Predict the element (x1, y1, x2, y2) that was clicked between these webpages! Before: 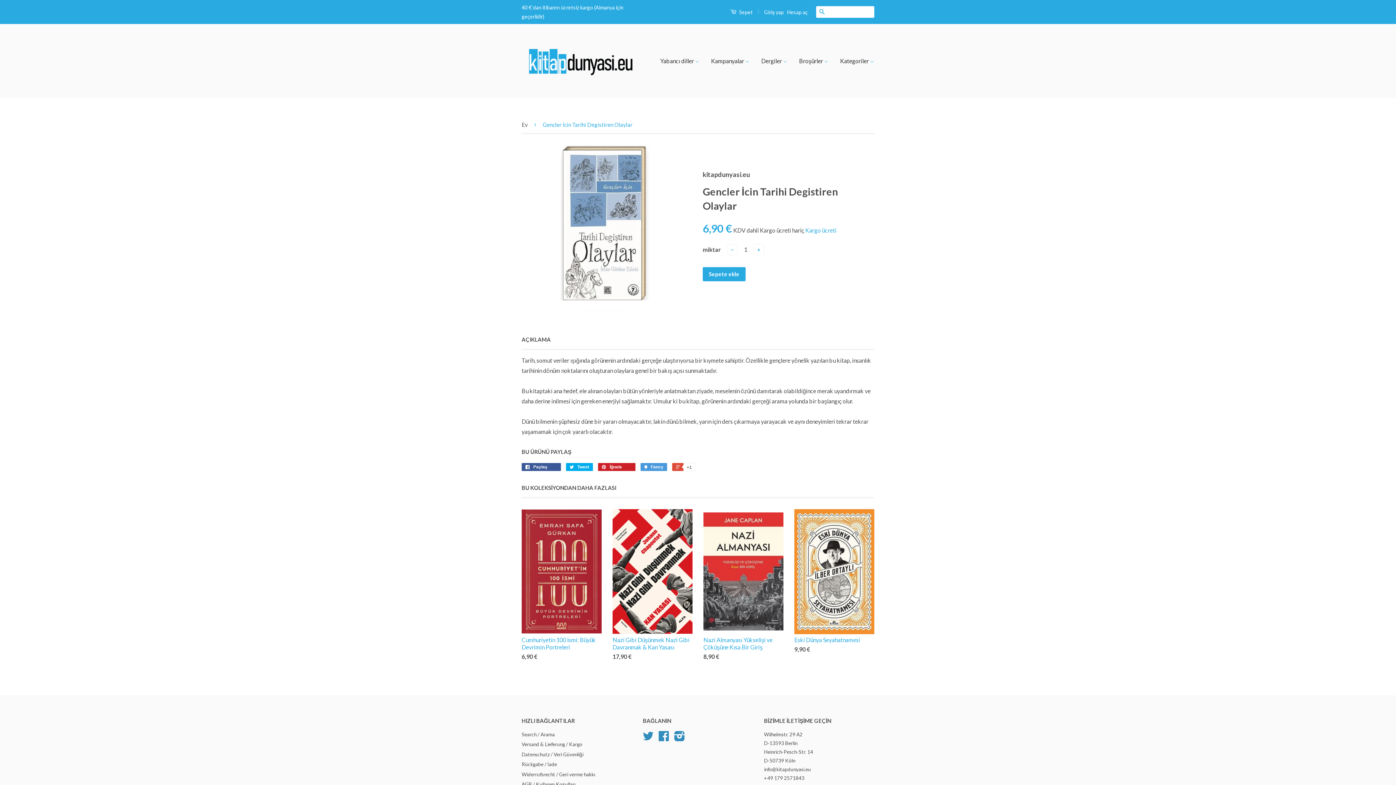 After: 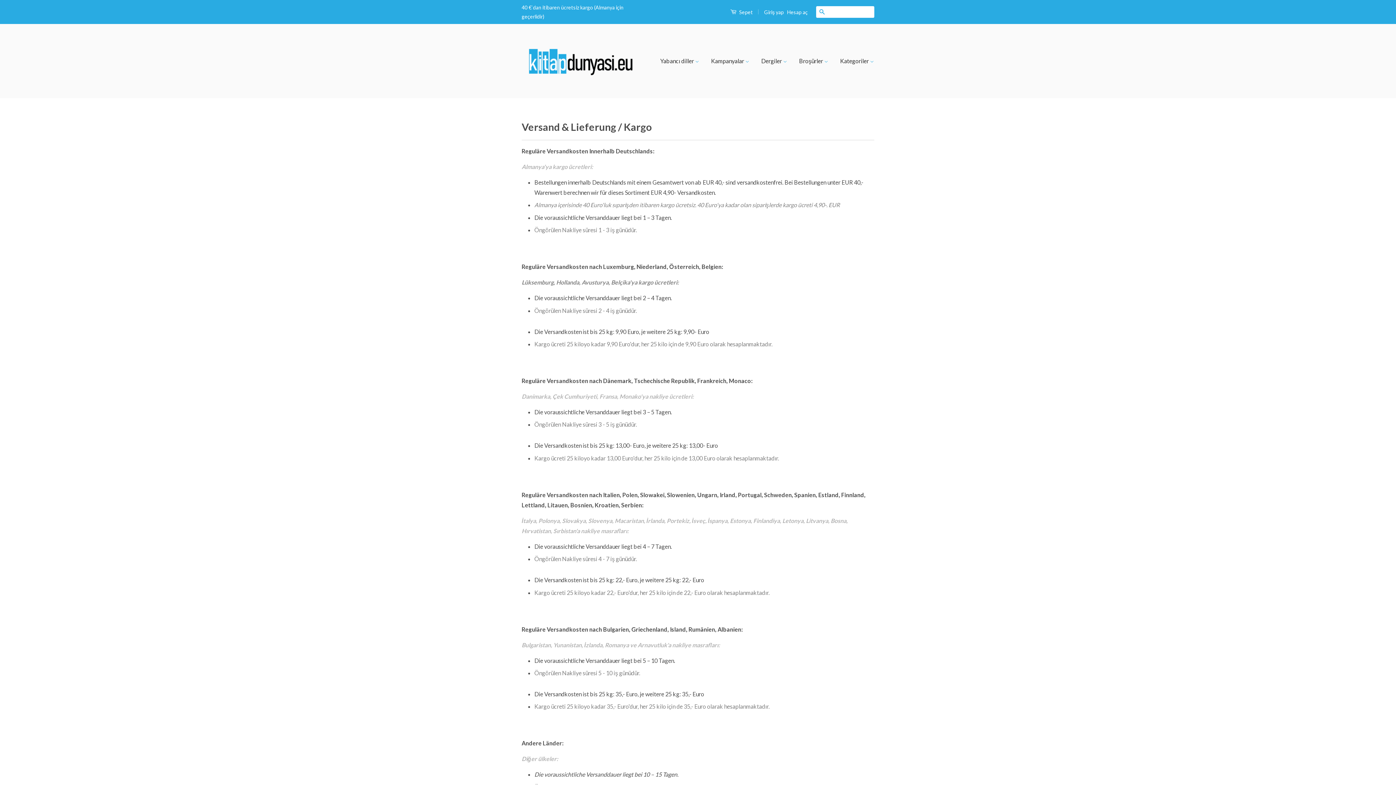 Action: bbox: (521, 741, 582, 747) label: Versand & Lieferung / Kargo